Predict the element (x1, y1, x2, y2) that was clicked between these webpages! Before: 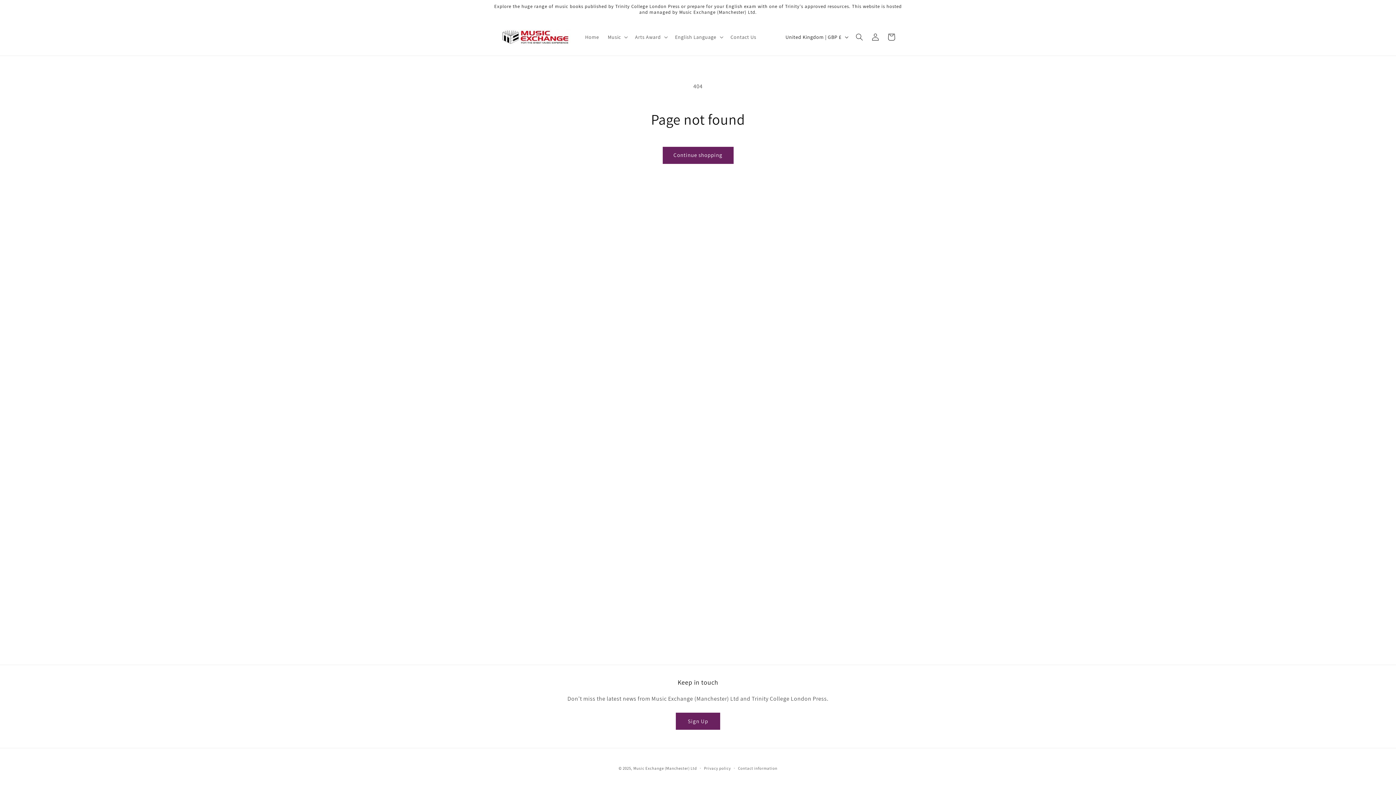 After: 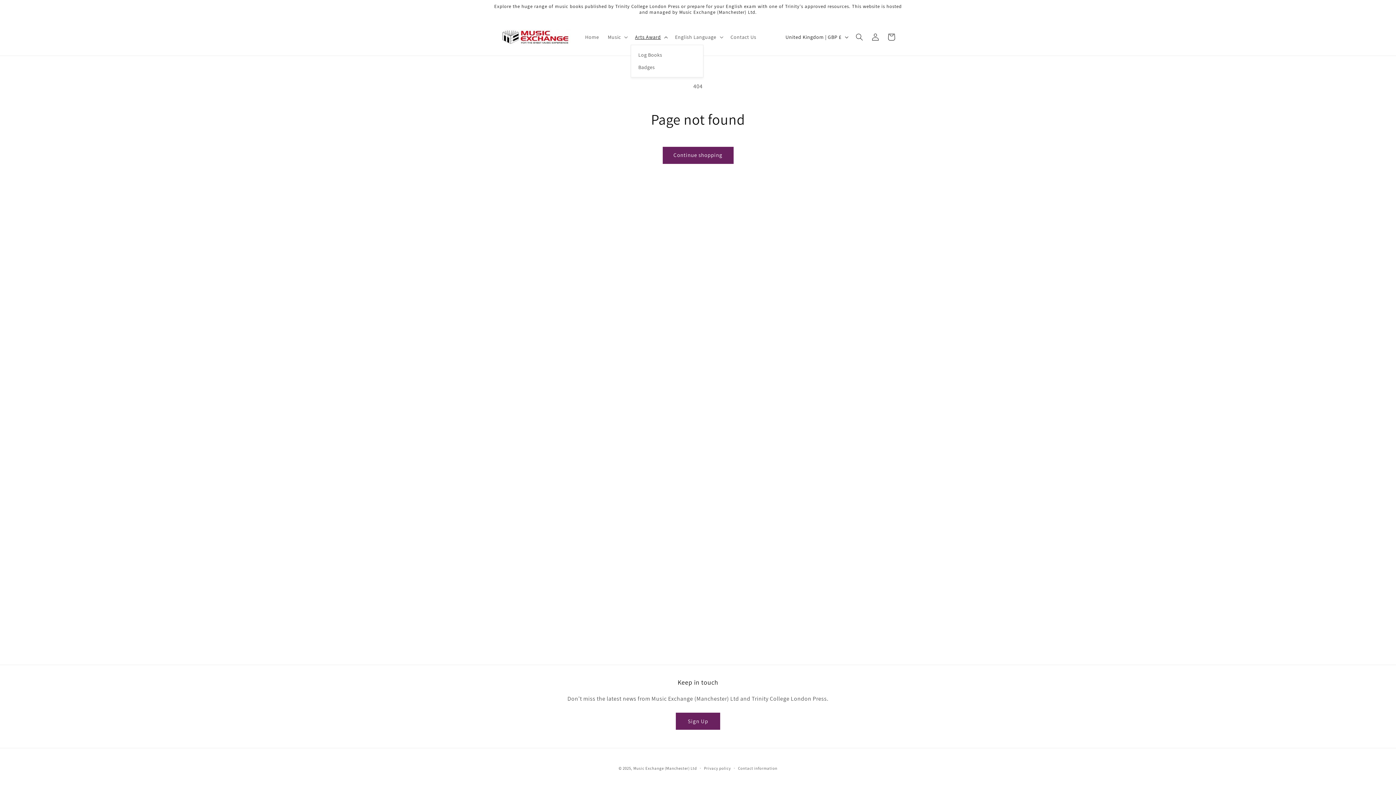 Action: label: Arts Award bbox: (630, 29, 670, 44)